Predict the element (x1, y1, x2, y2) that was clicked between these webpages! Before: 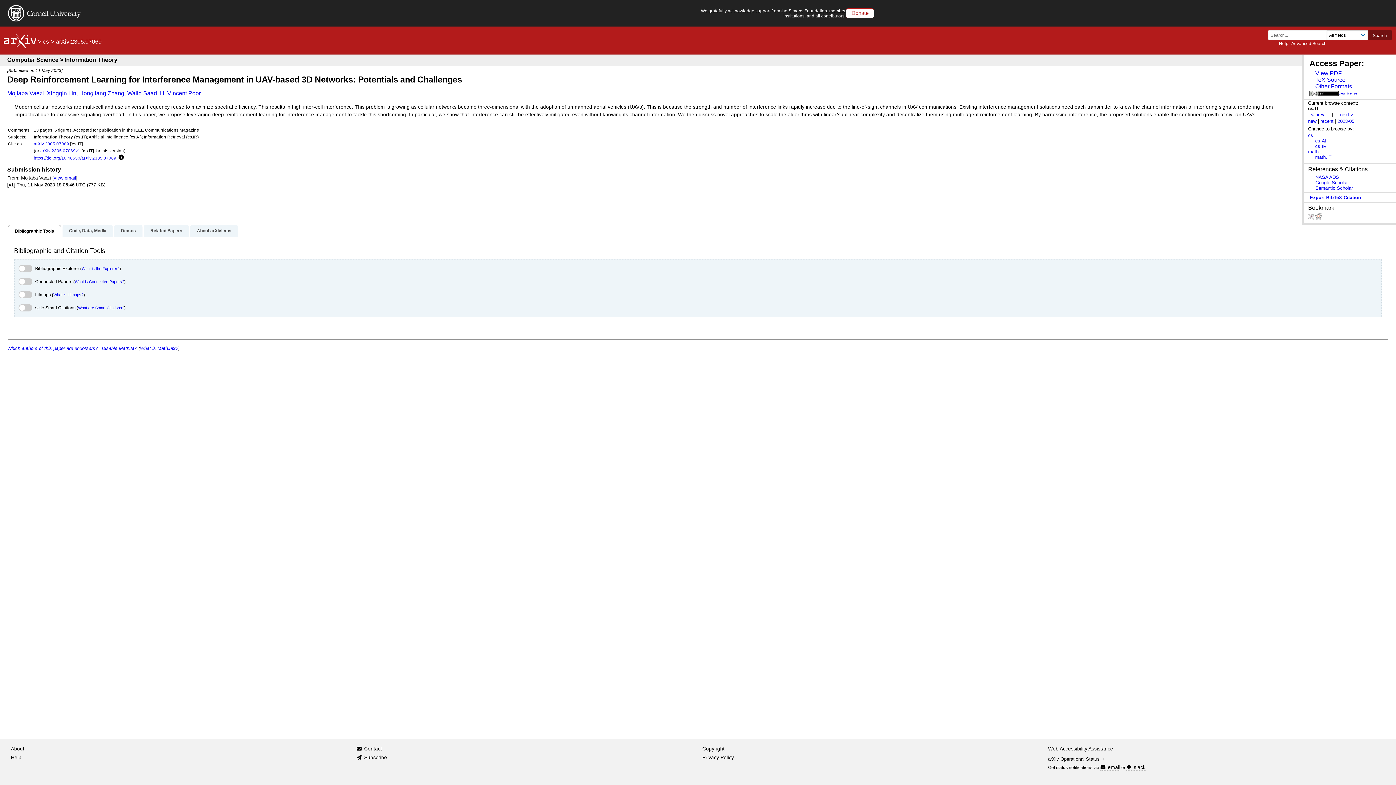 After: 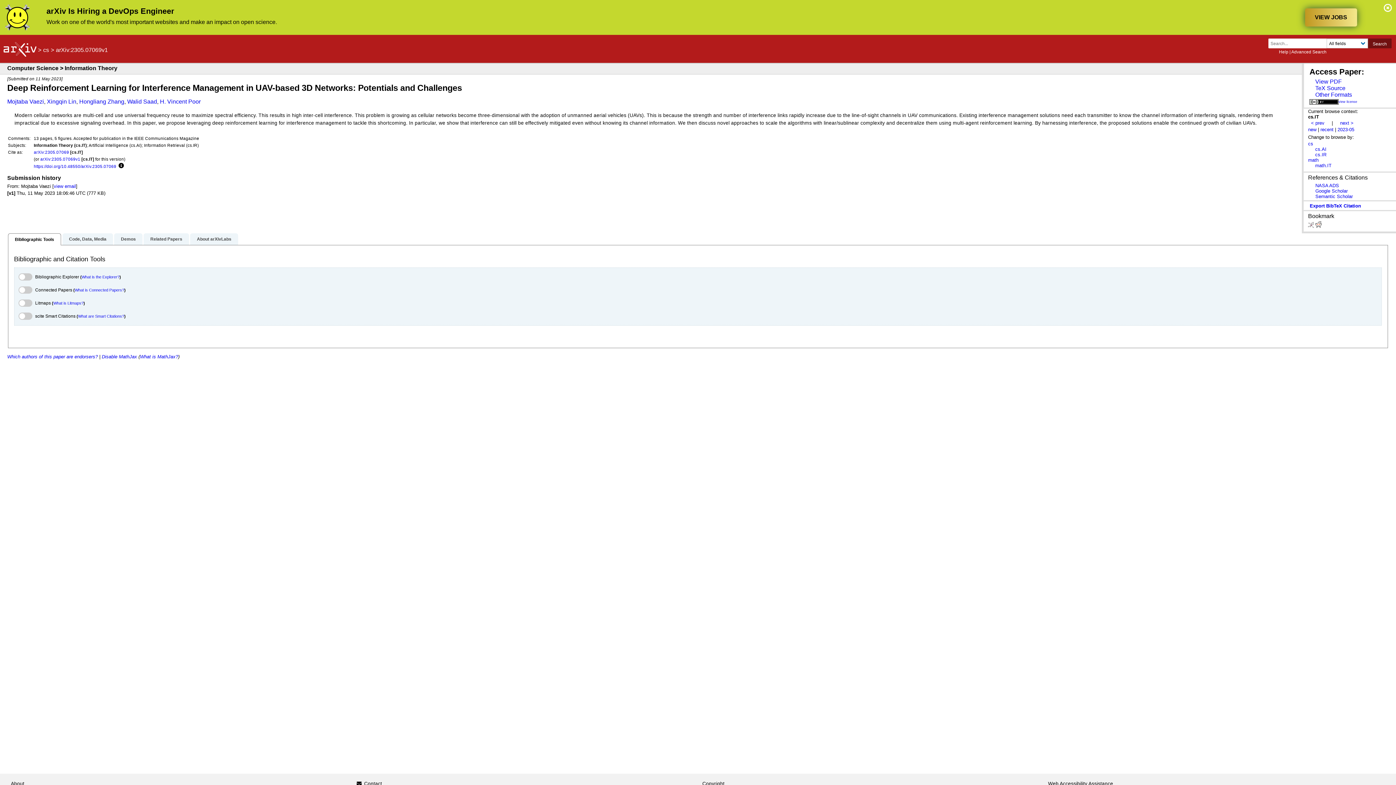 Action: bbox: (40, 148, 80, 153) label: arXiv:2305.07069v1